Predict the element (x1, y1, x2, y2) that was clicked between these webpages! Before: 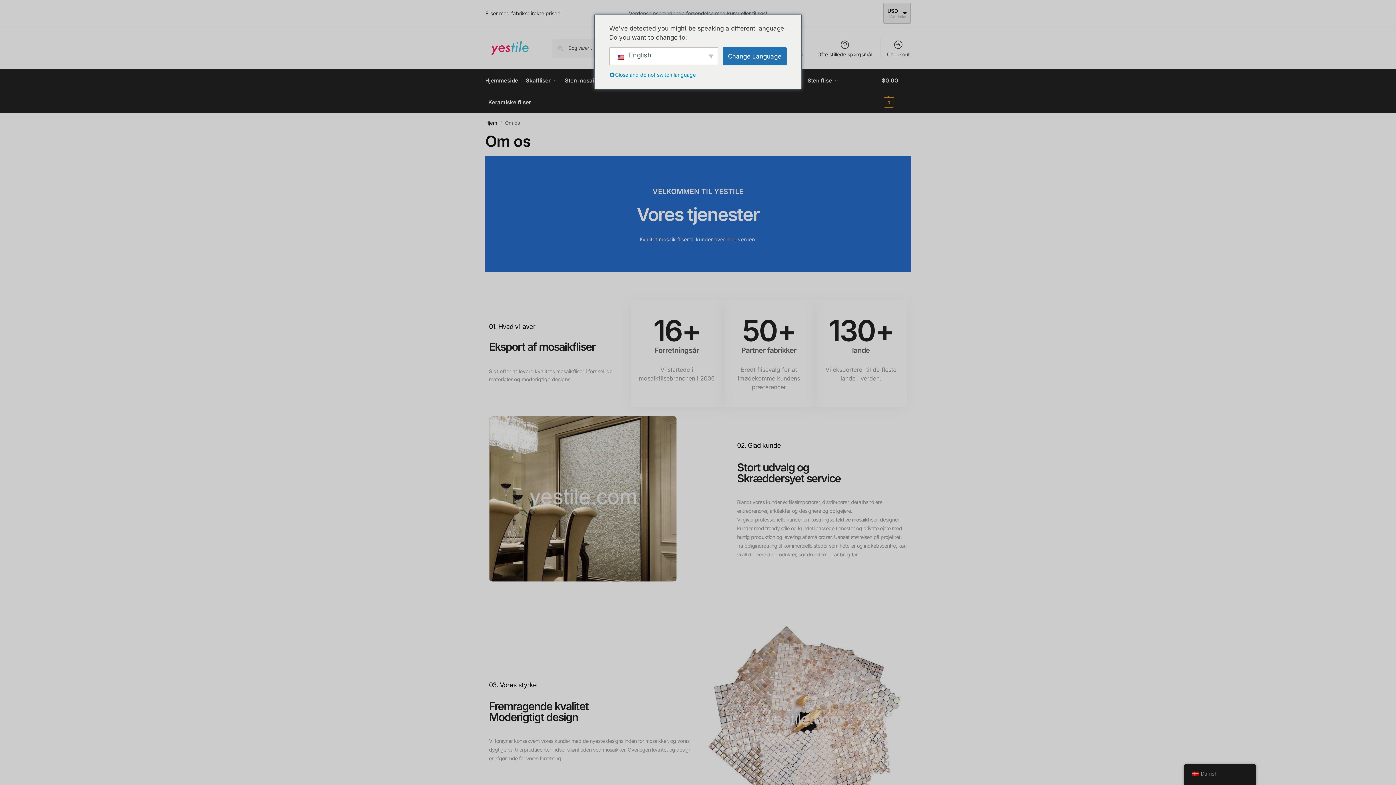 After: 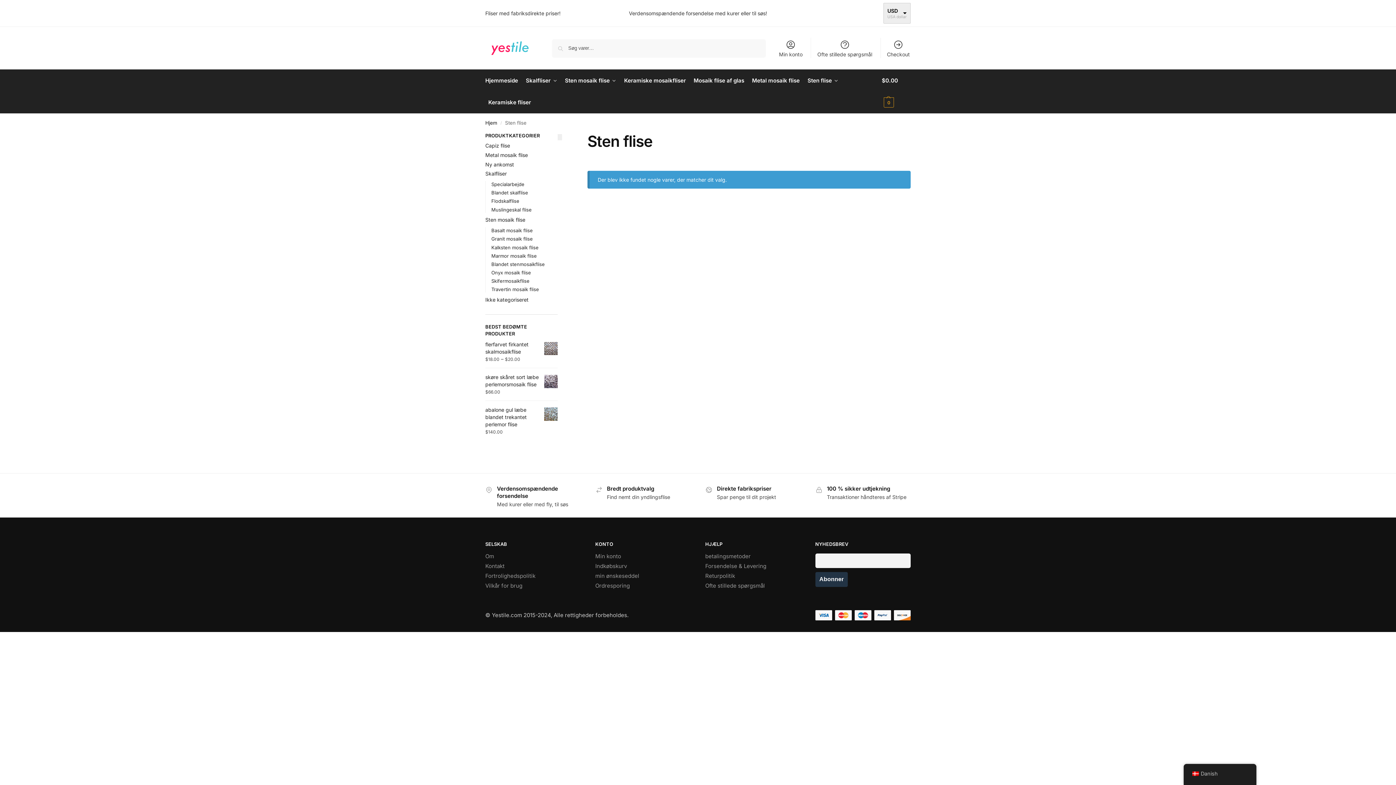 Action: label: Sten flise bbox: (804, 69, 841, 91)